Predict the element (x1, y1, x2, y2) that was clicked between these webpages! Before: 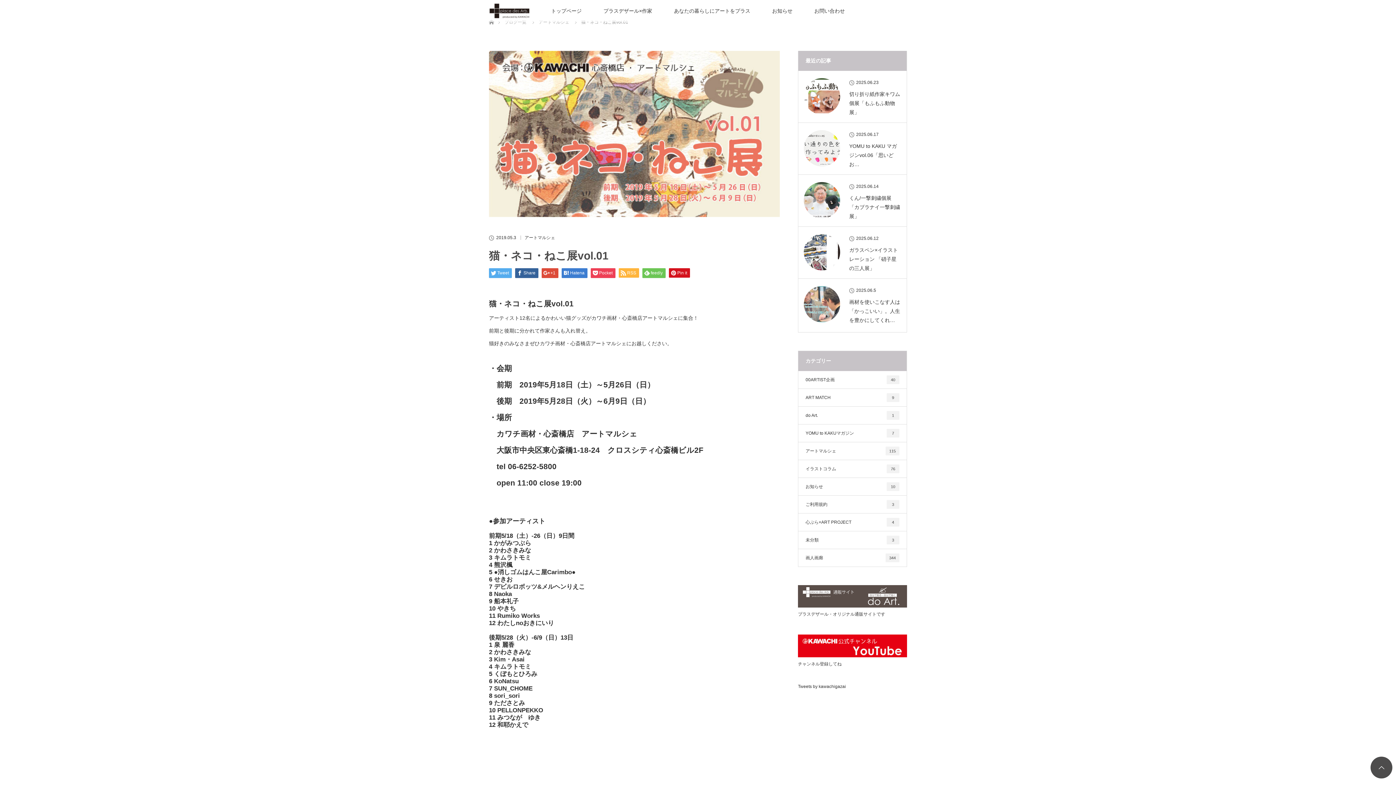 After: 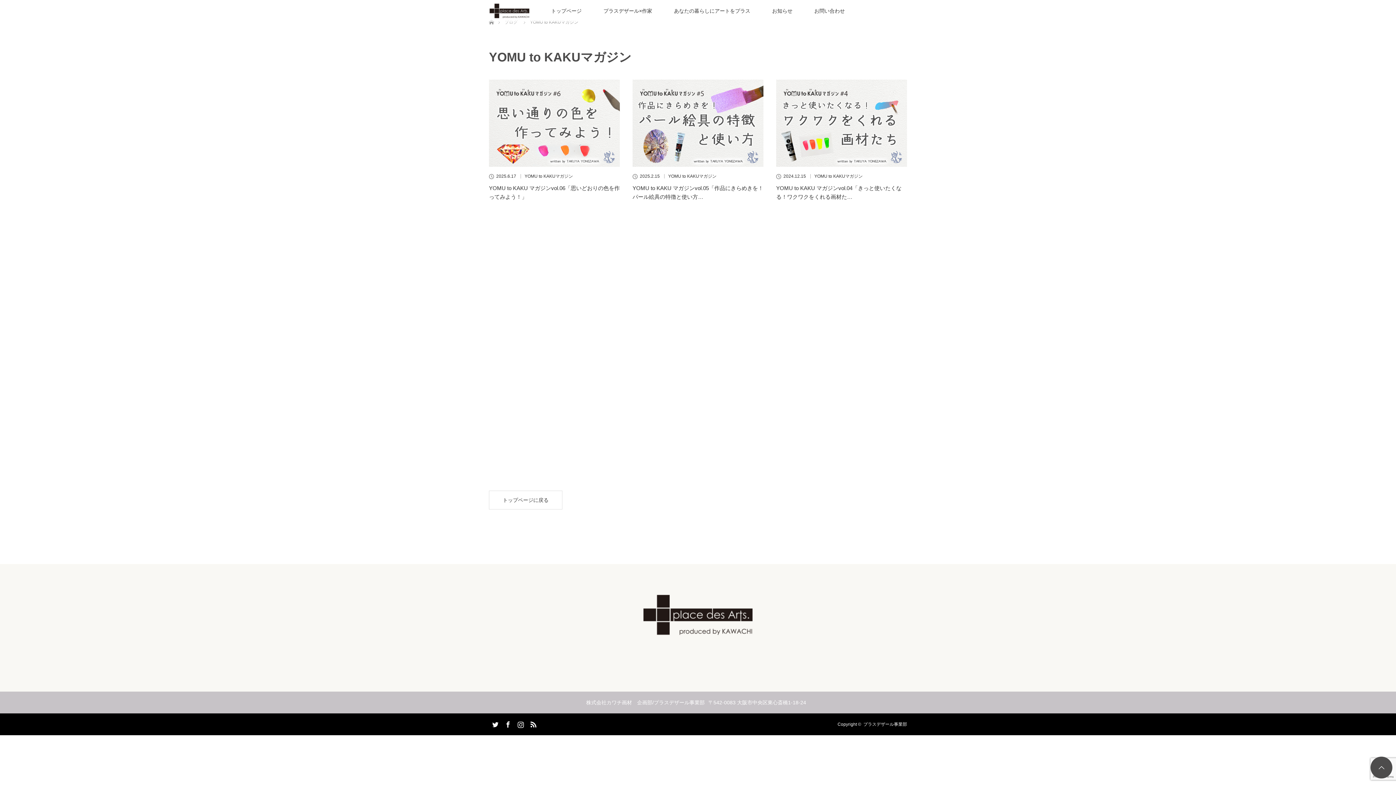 Action: label: YOMU to KAKUマガジン
7 bbox: (798, 424, 906, 442)